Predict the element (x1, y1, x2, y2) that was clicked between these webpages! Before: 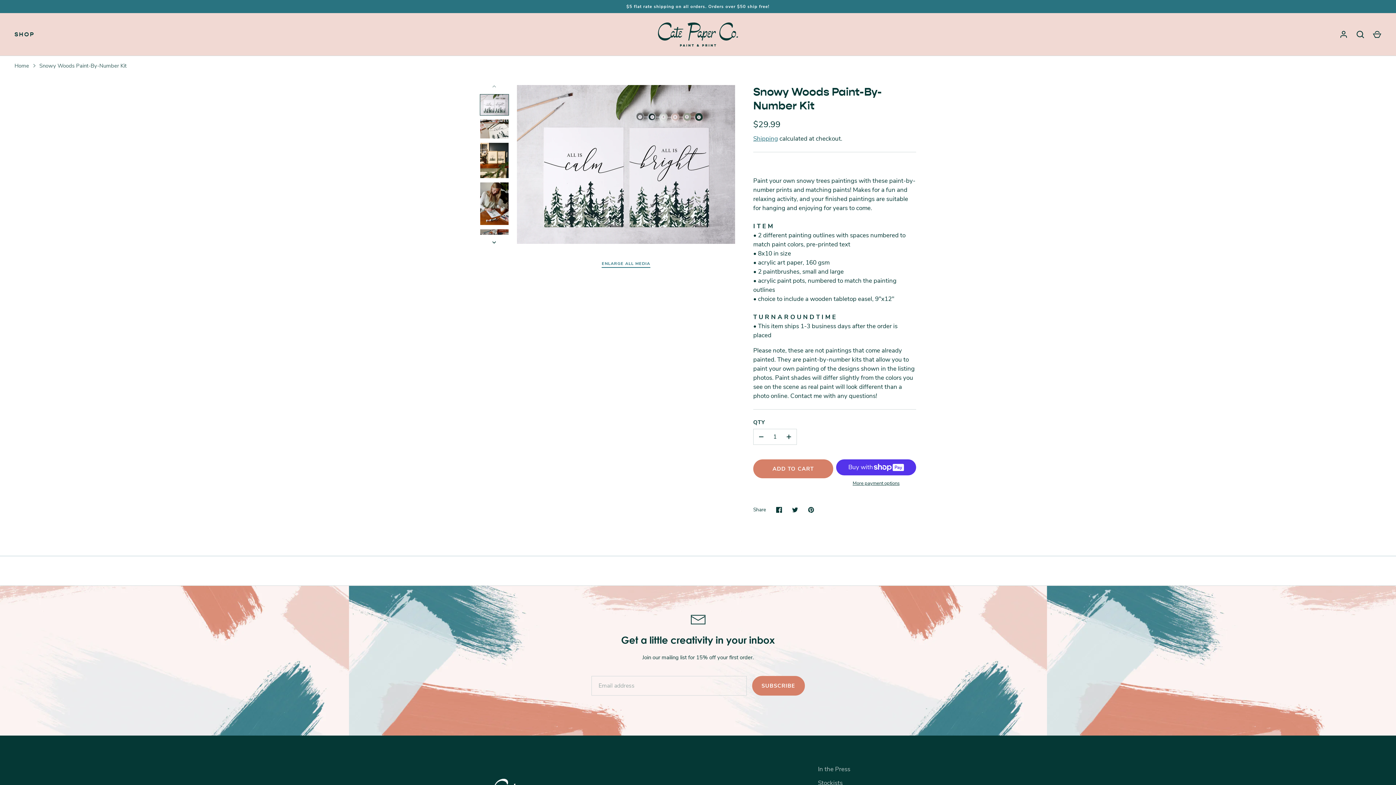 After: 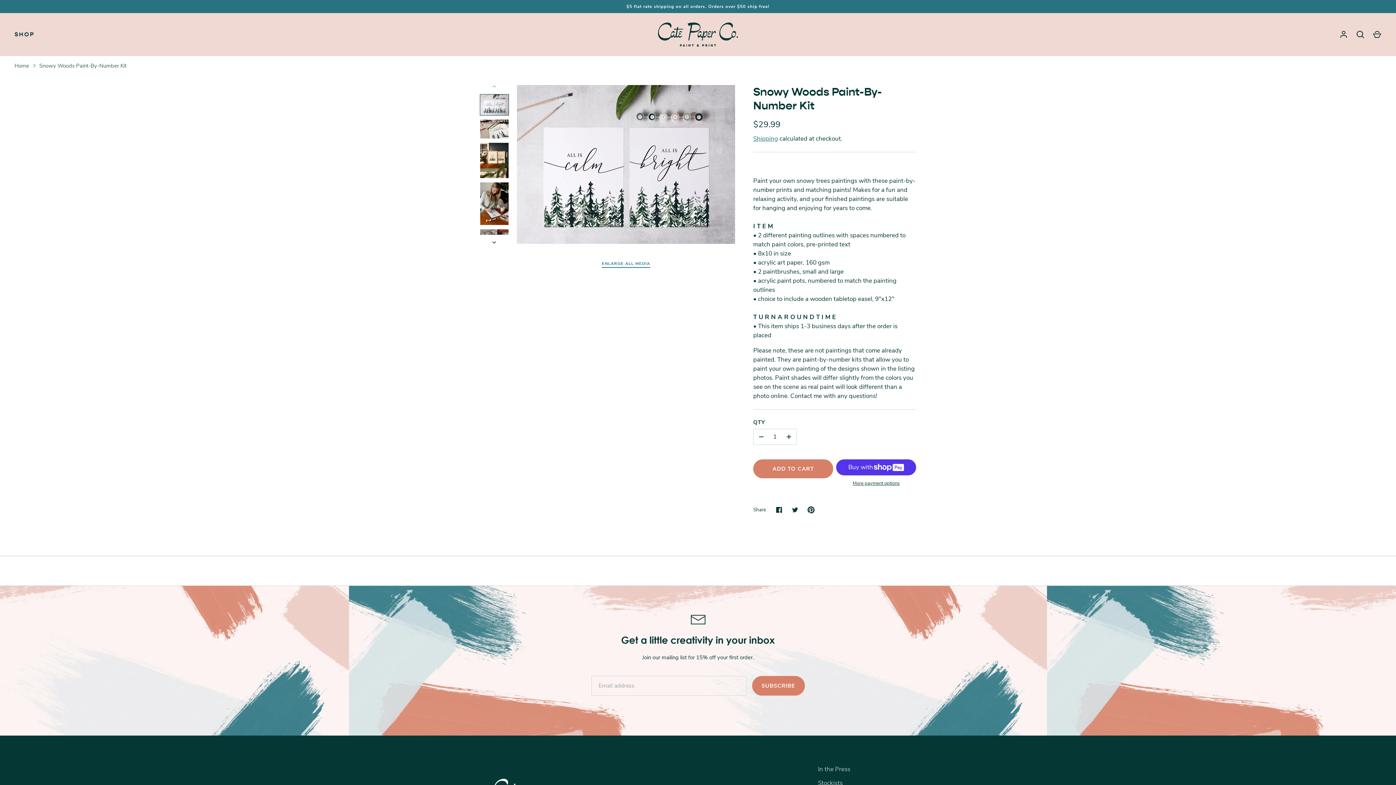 Action: bbox: (803, 502, 819, 518) label: Pin it